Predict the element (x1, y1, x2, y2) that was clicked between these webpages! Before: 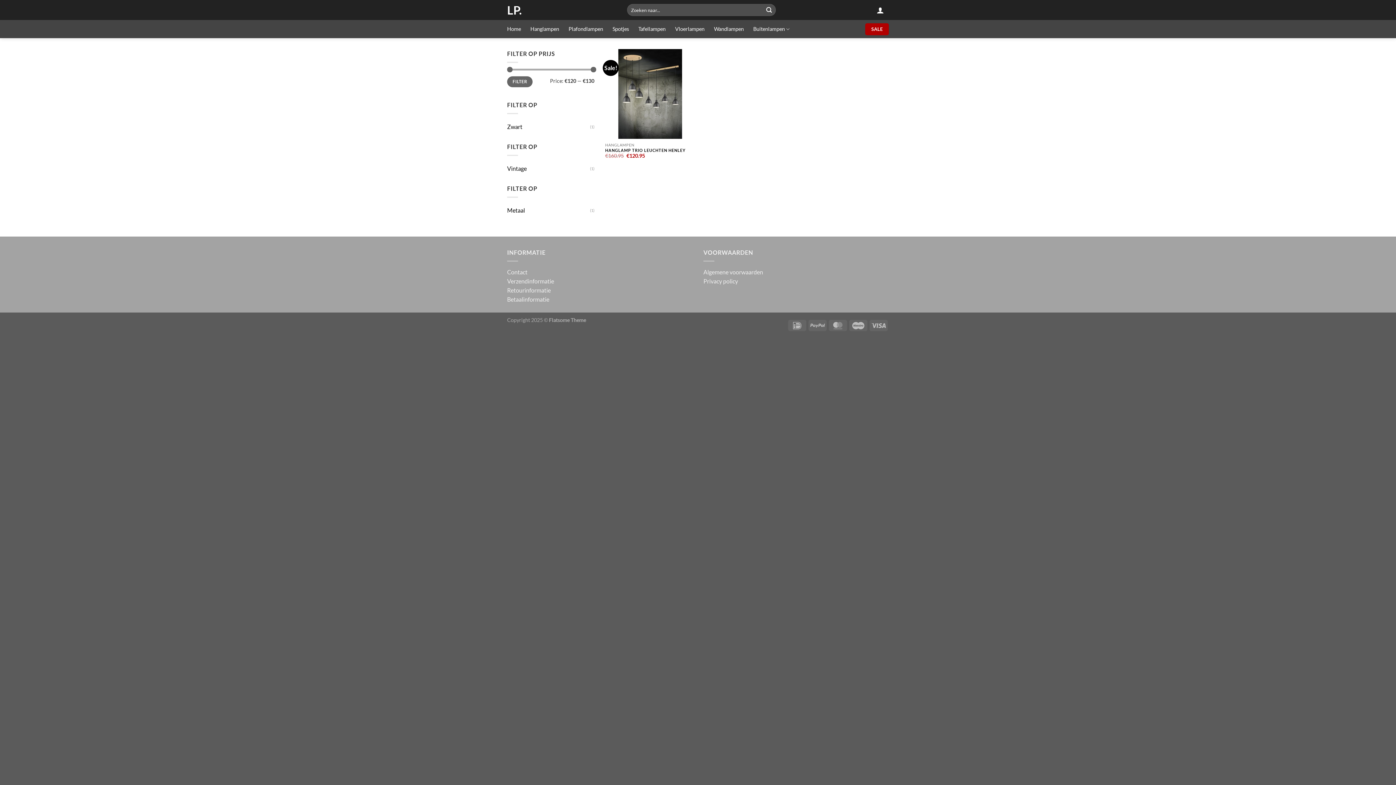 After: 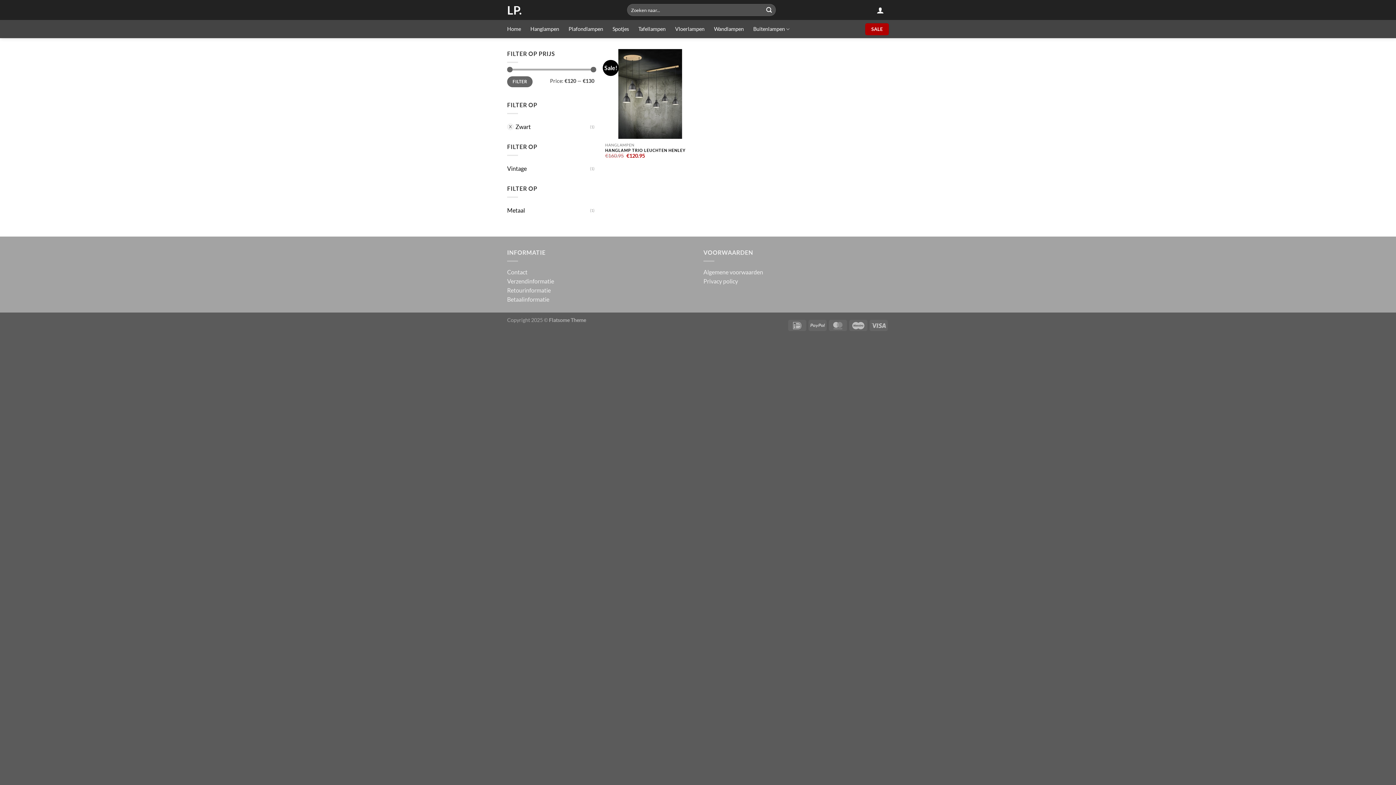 Action: bbox: (507, 119, 590, 133) label: Zwart